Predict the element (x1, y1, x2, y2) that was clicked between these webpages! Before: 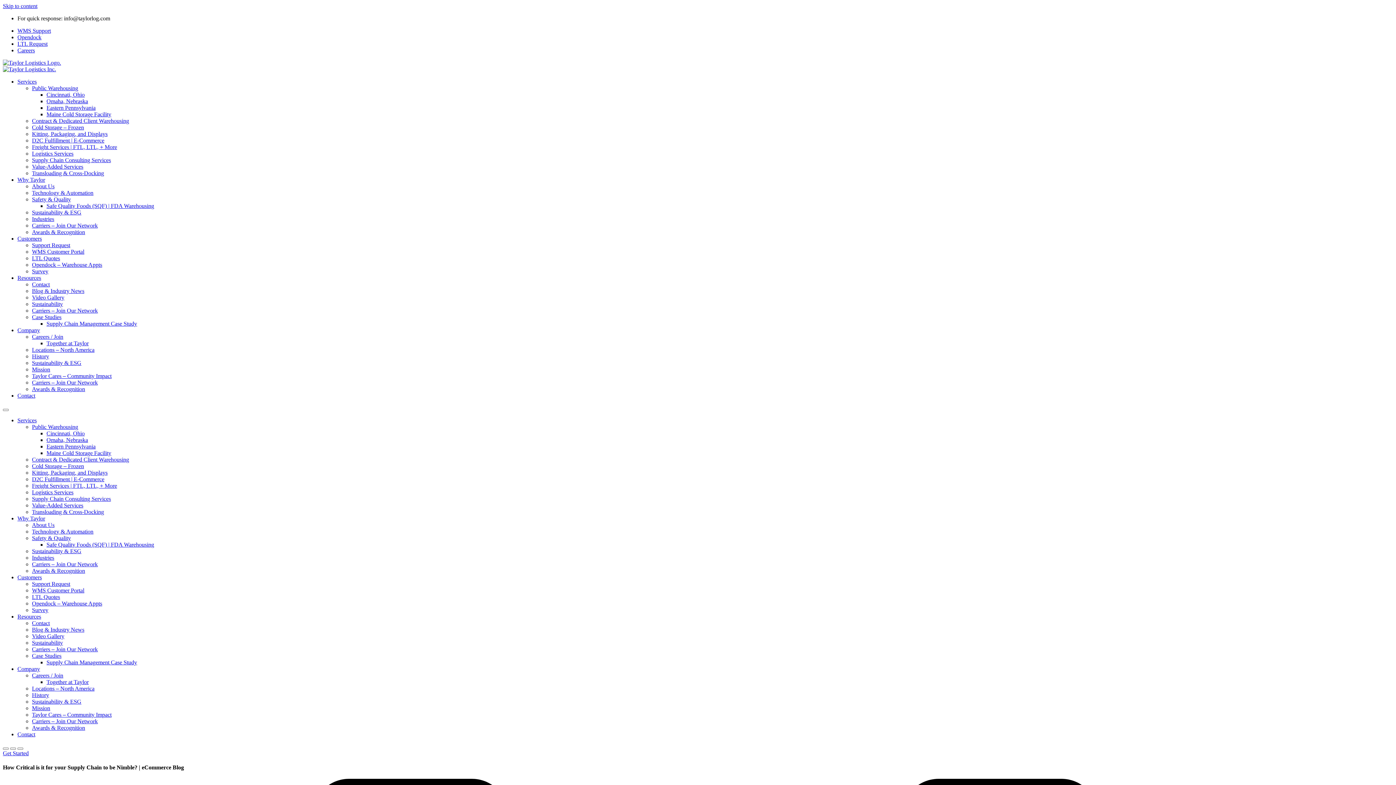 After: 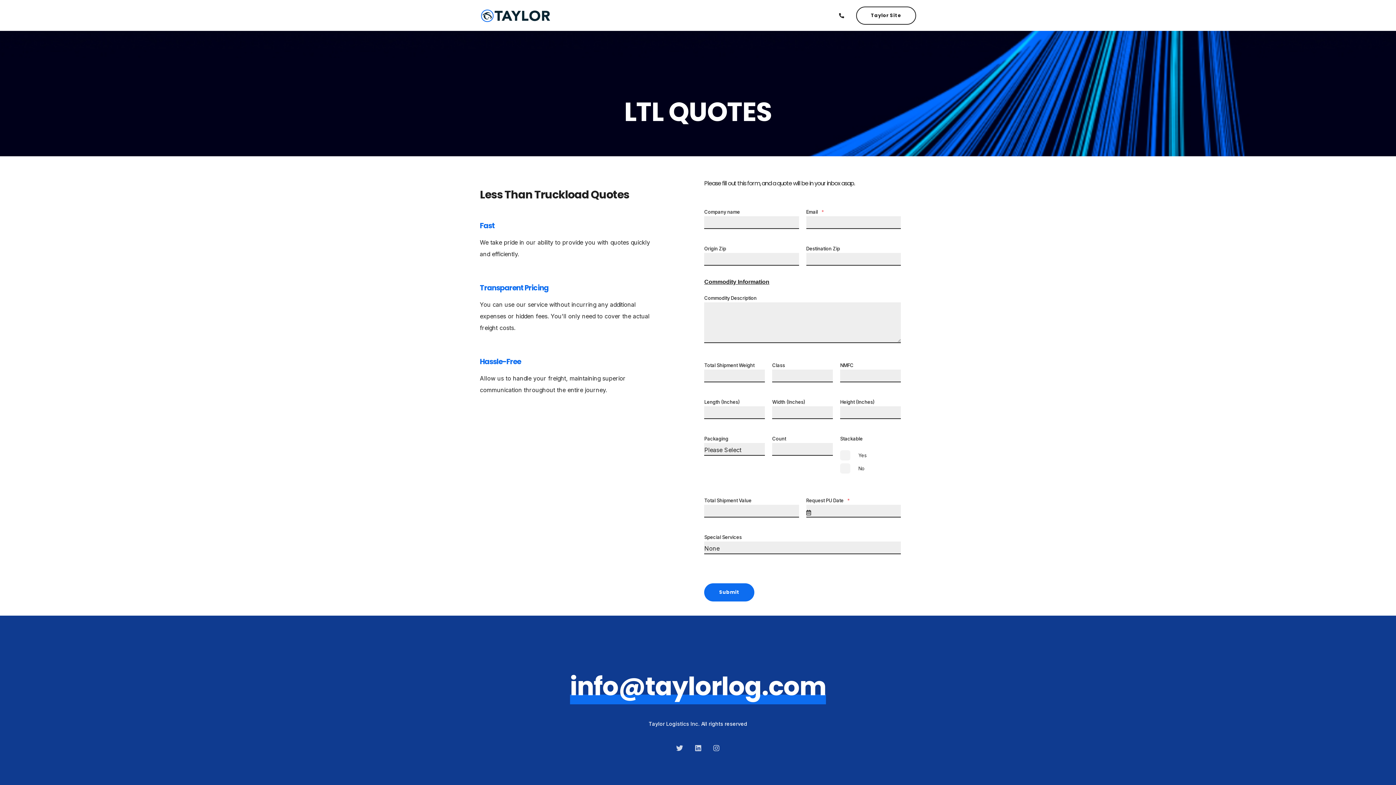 Action: bbox: (32, 255, 60, 261) label: LTL Quotes